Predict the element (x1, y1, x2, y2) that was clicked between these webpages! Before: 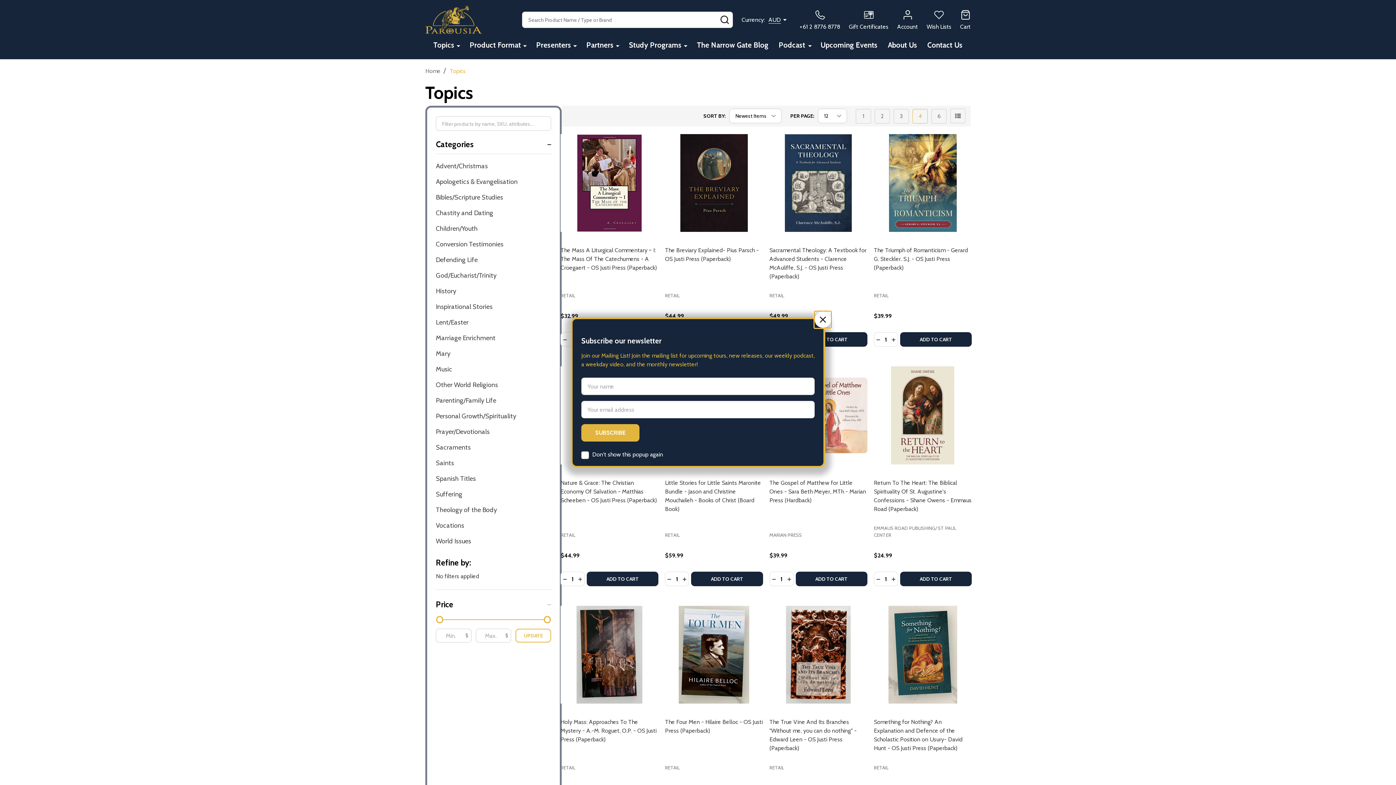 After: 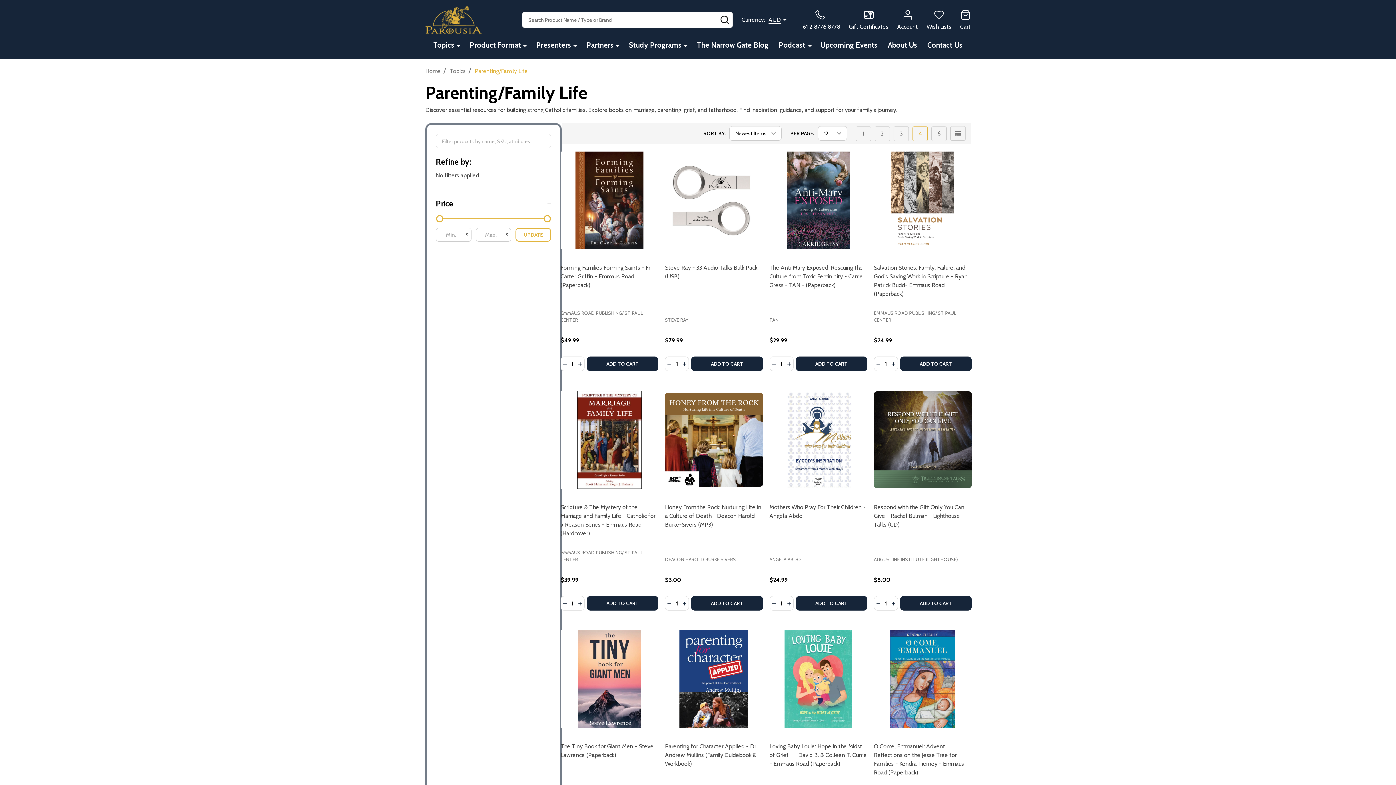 Action: bbox: (436, 393, 551, 408) label: Parenting/Family Life